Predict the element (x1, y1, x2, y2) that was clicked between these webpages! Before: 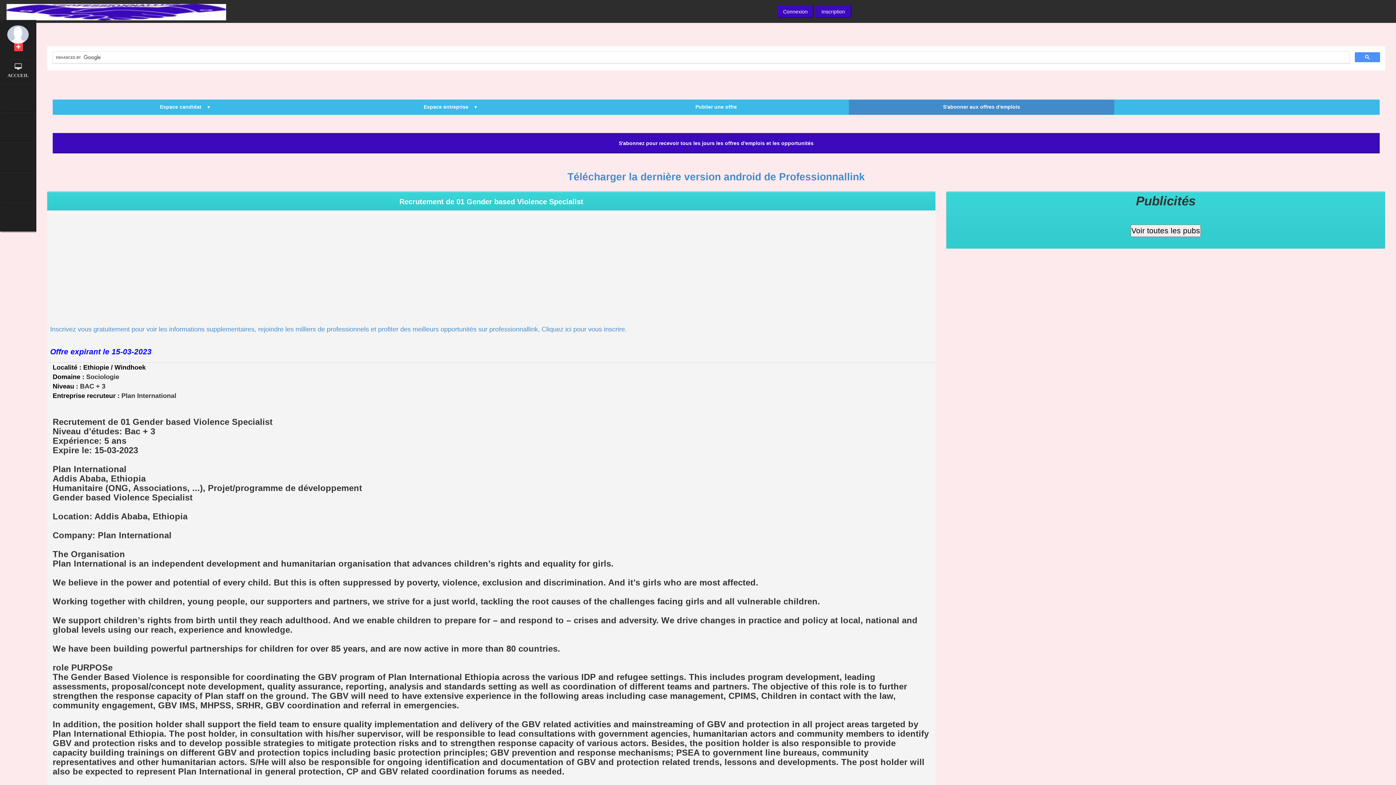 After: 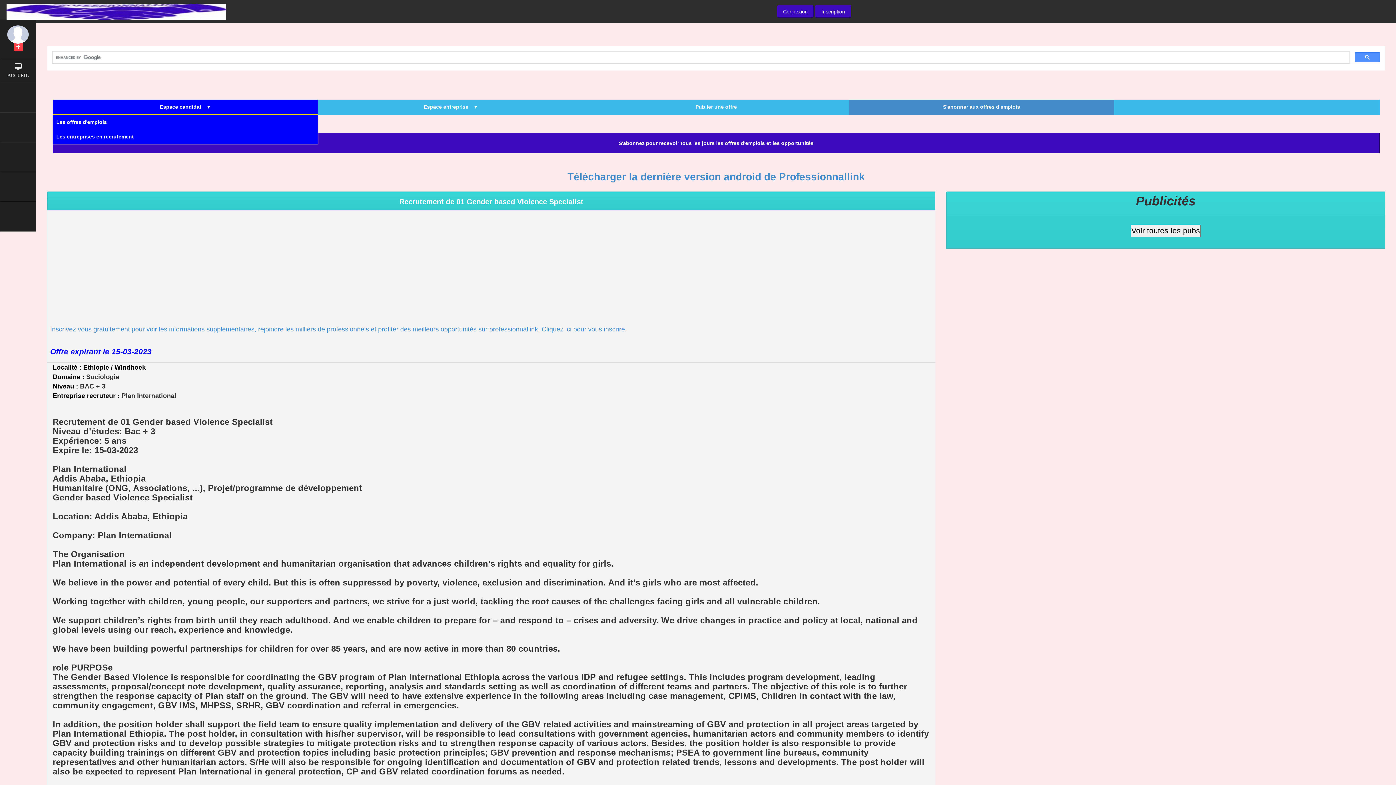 Action: bbox: (52, 99, 318, 114) label: Espace candidat  